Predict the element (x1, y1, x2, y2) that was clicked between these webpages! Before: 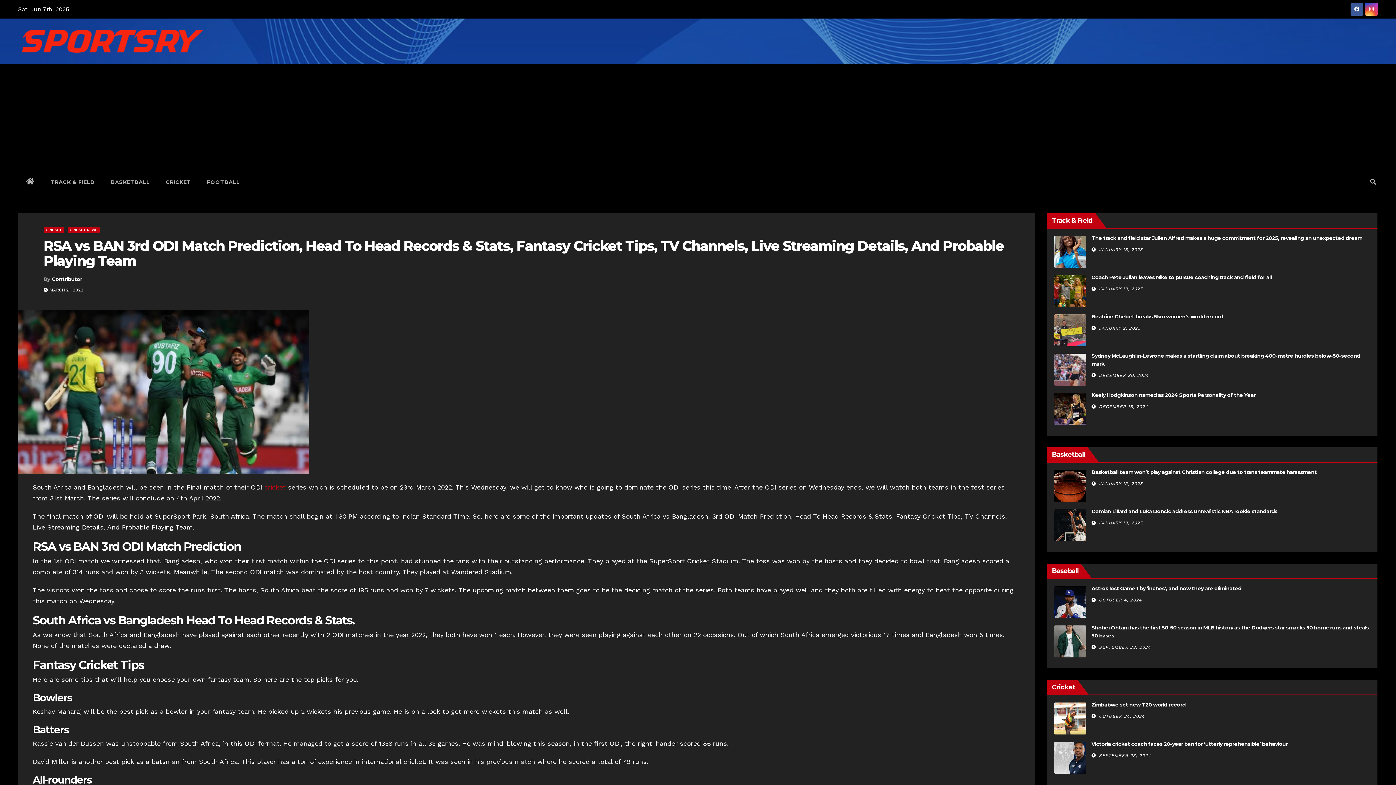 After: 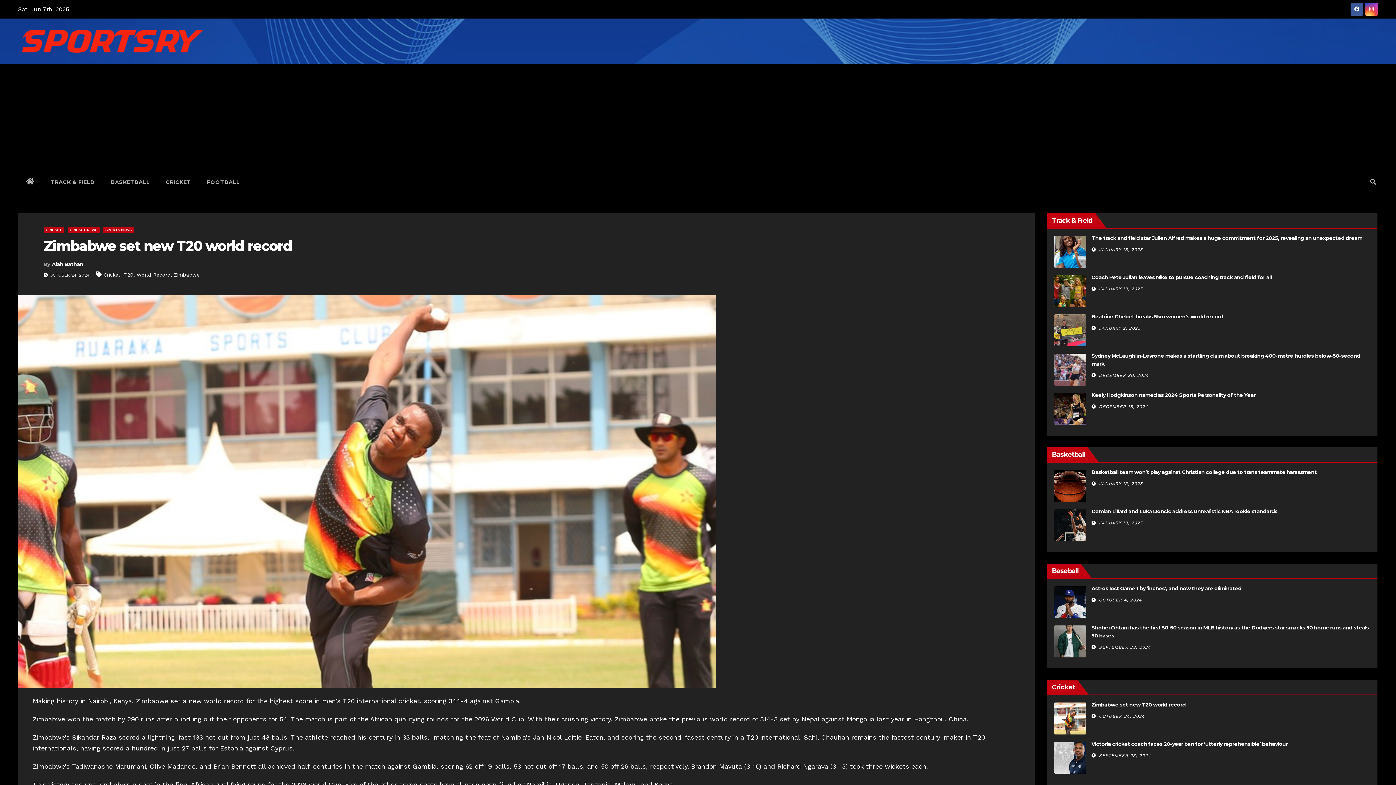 Action: bbox: (1054, 702, 1086, 734)